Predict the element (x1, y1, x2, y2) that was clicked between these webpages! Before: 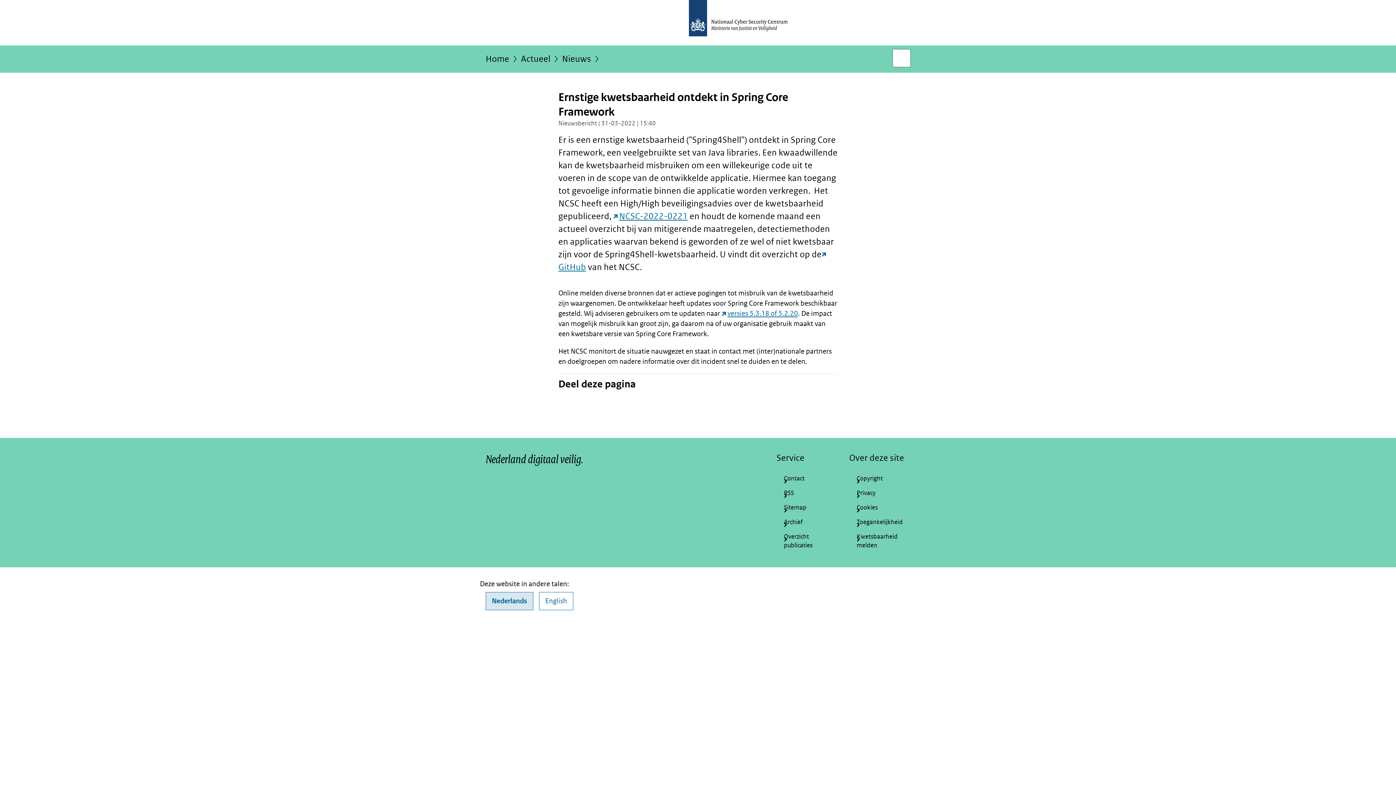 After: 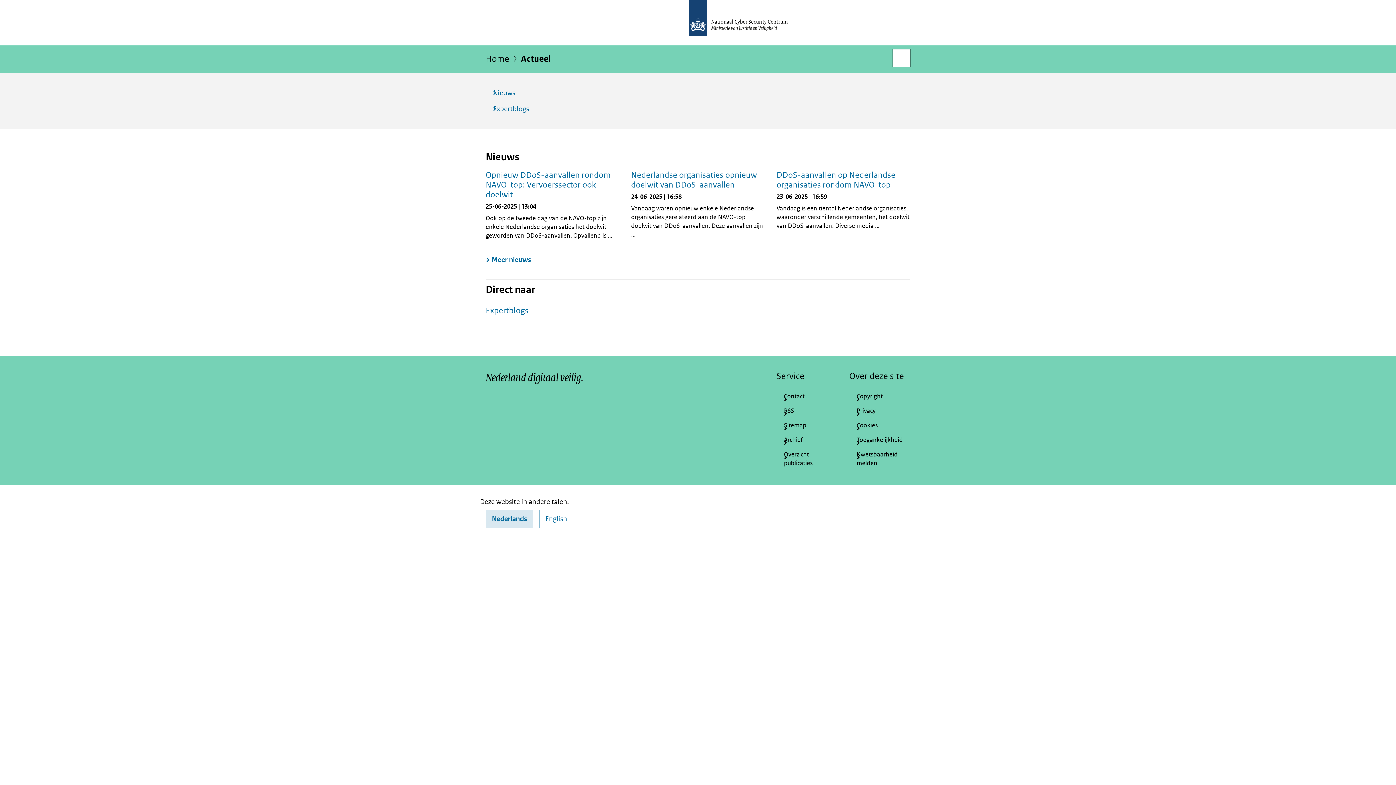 Action: label: Actueel bbox: (521, 54, 550, 68)